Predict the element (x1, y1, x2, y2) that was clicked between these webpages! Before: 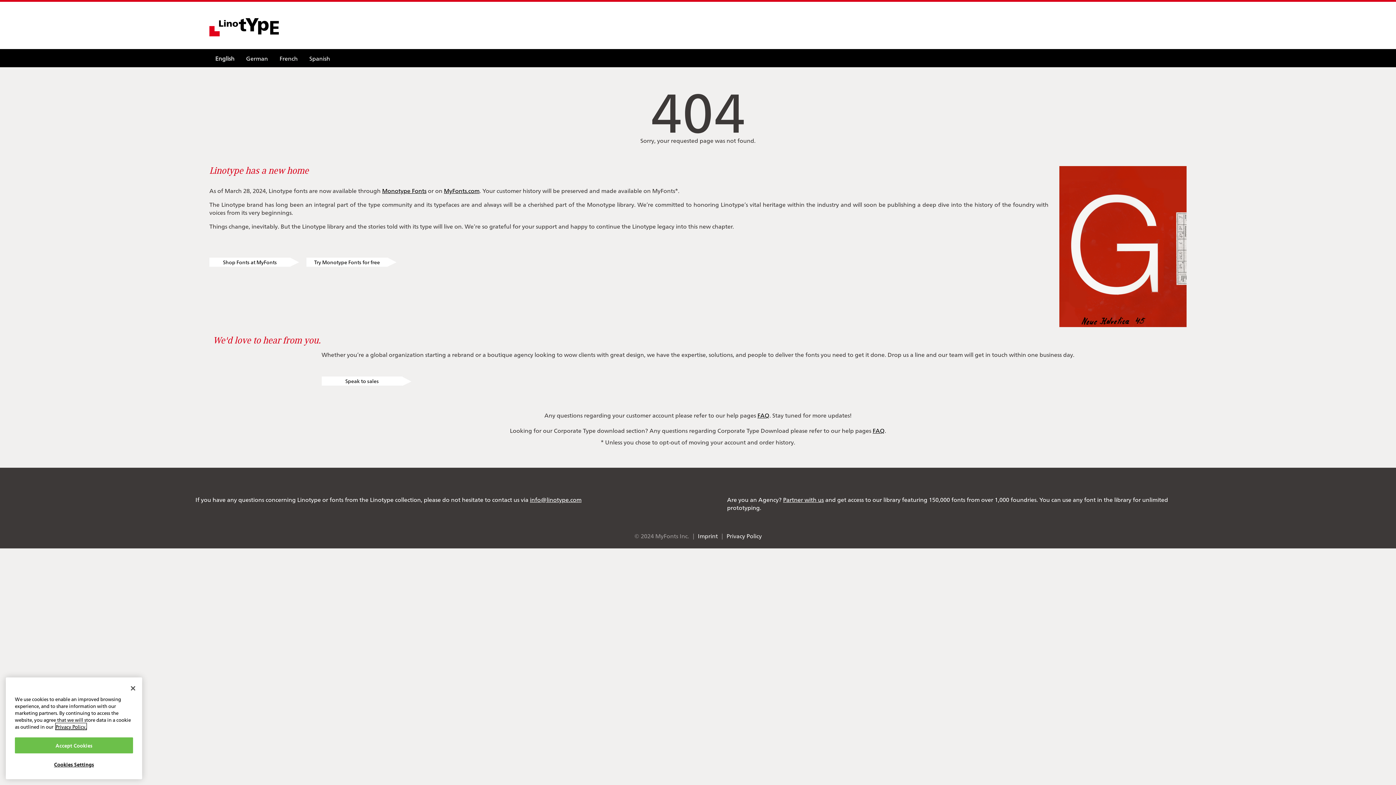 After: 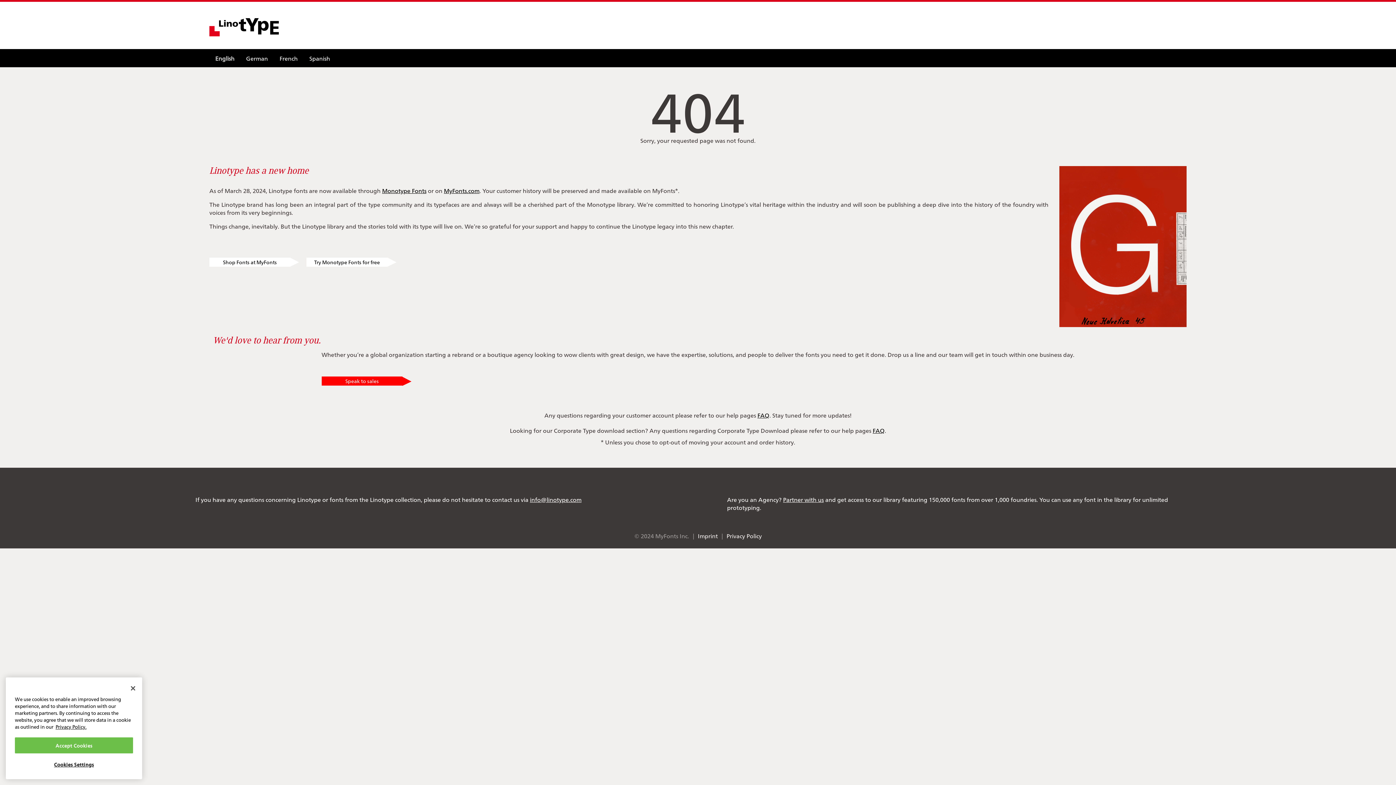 Action: bbox: (321, 376, 402, 385) label: Speak to sales